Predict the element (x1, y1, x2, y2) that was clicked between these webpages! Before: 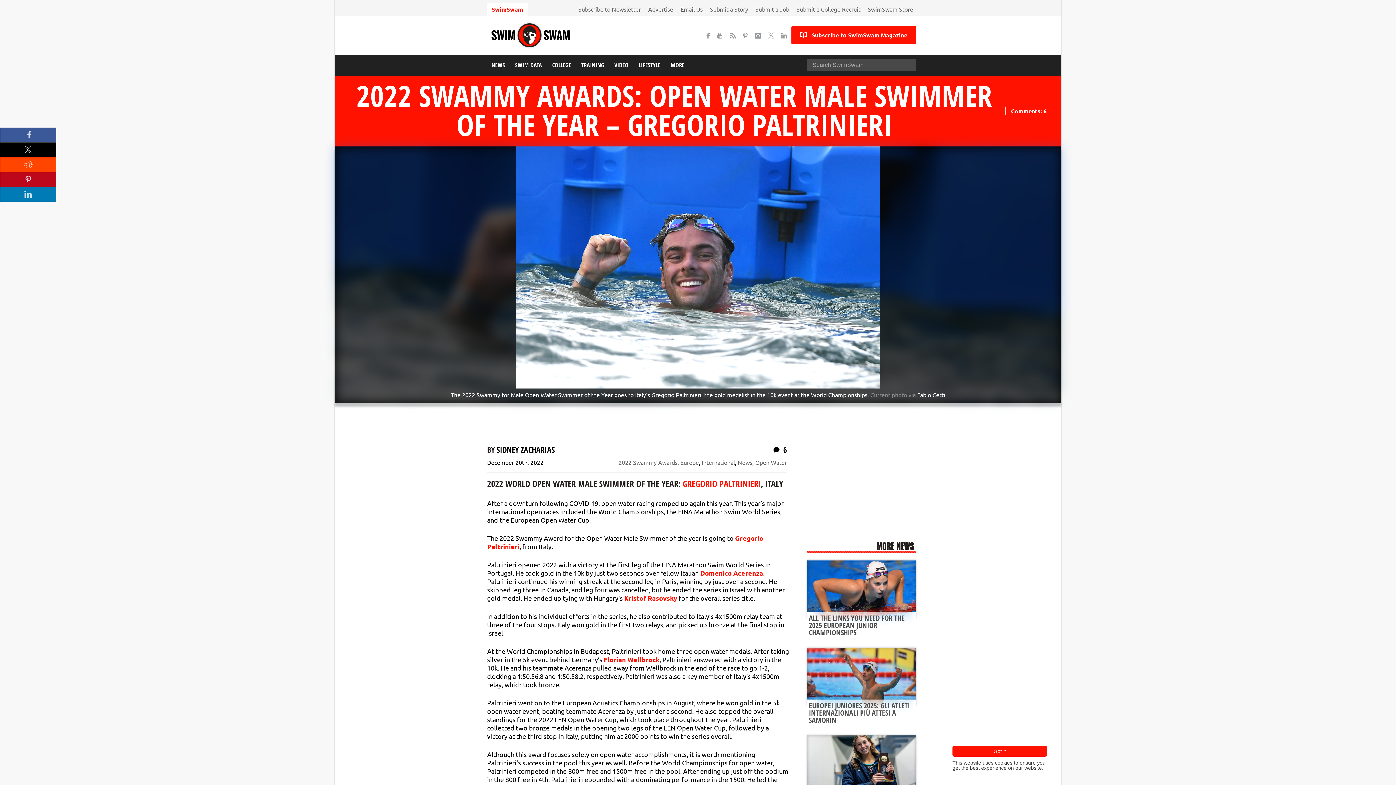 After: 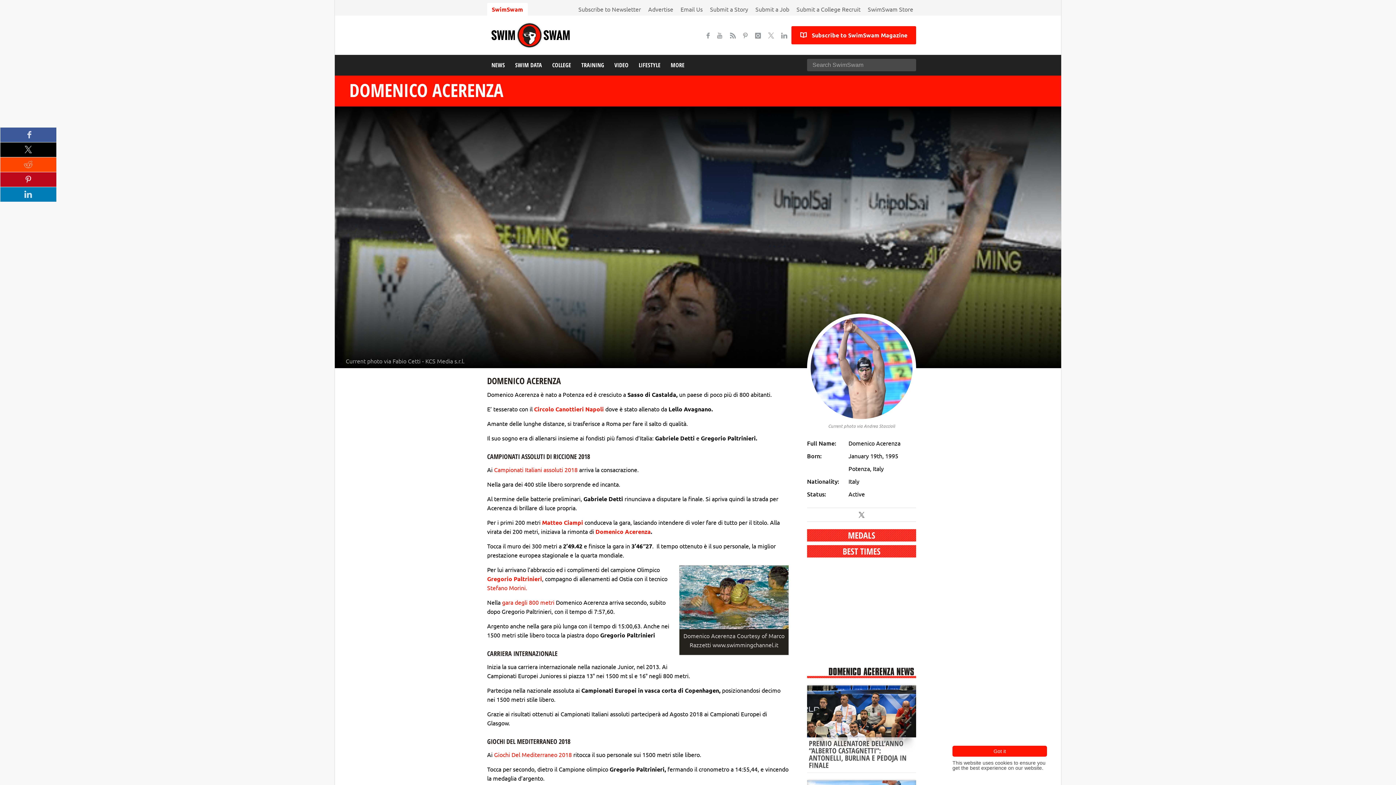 Action: label: Domenico Acerenza bbox: (700, 568, 763, 577)